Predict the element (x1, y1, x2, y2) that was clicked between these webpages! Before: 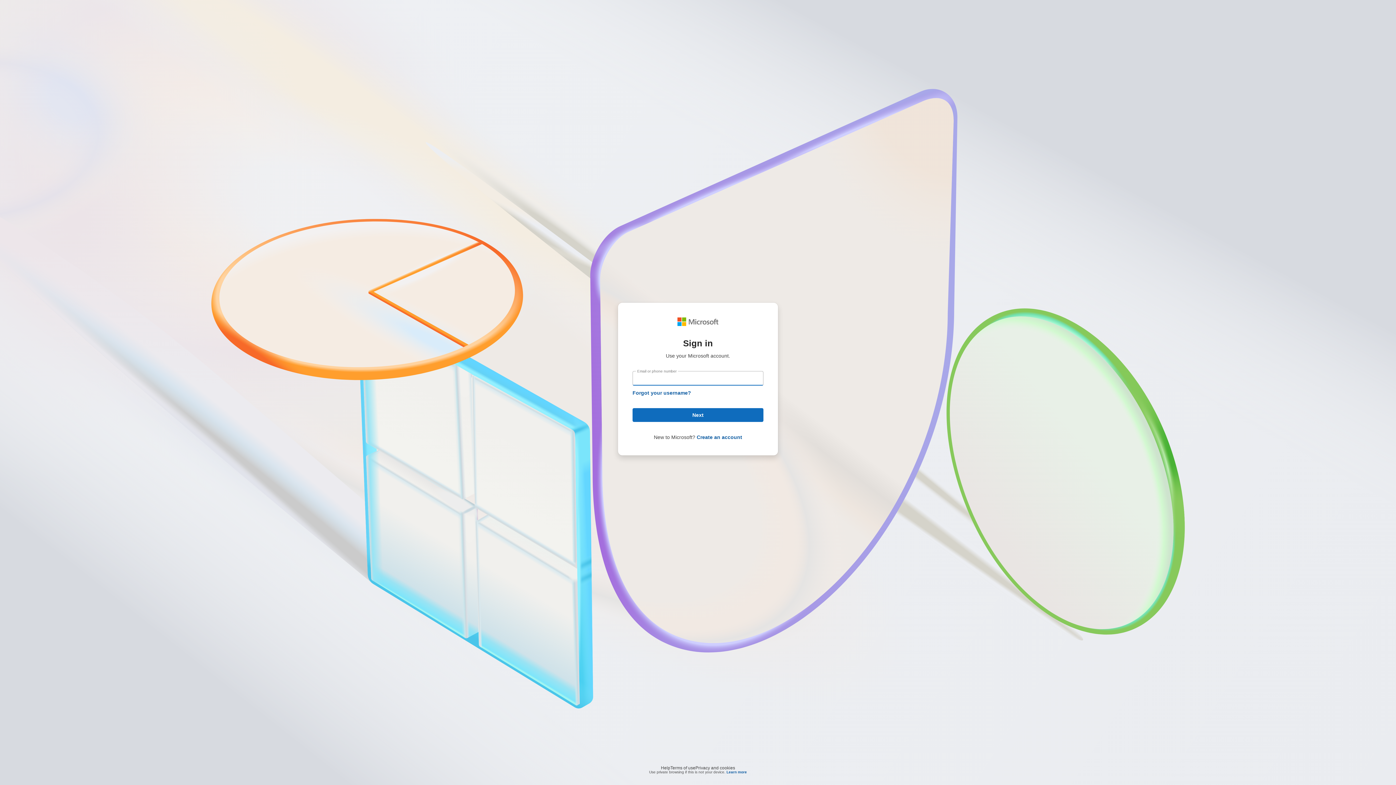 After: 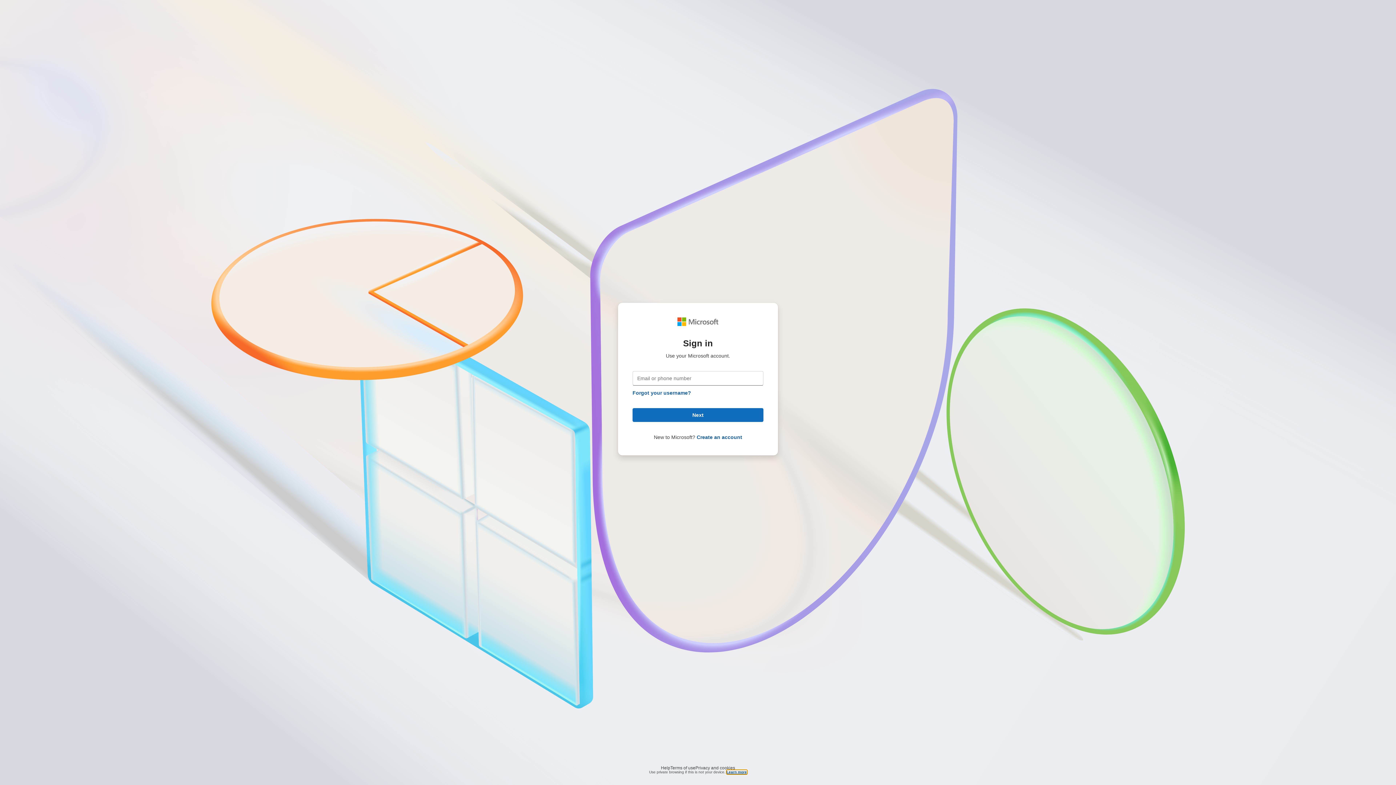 Action: label: Learn more bbox: (726, 770, 747, 774)